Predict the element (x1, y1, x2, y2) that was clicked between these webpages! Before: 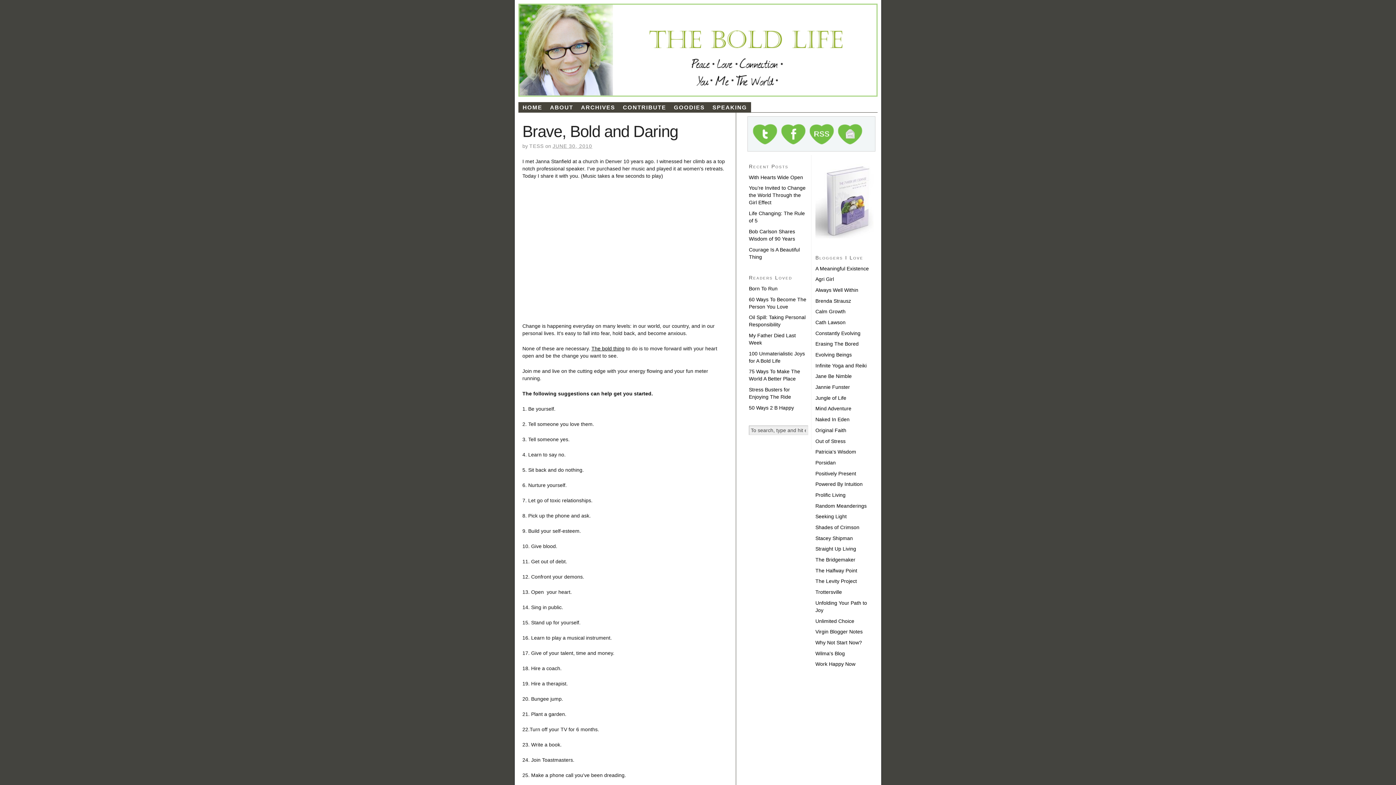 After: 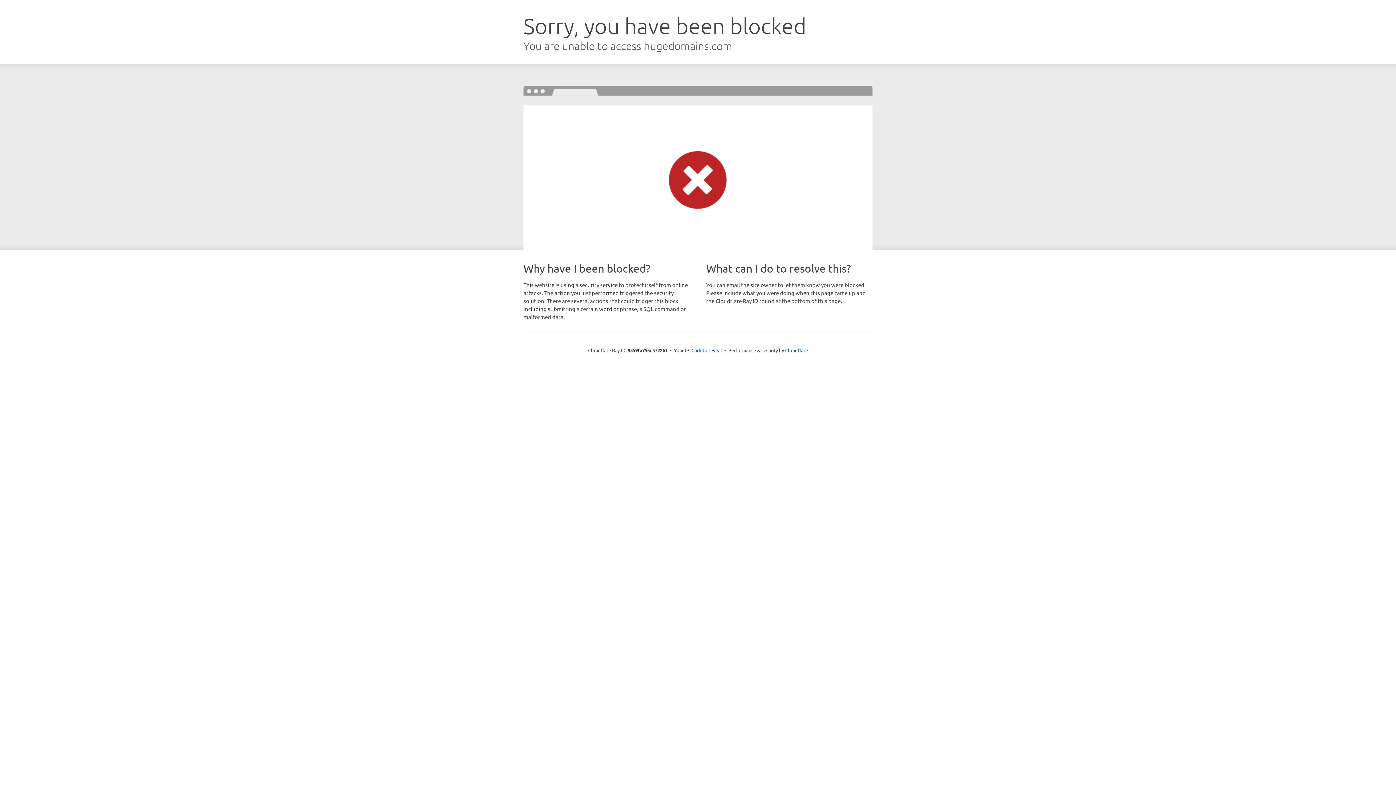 Action: bbox: (815, 427, 846, 433) label: Original Faith